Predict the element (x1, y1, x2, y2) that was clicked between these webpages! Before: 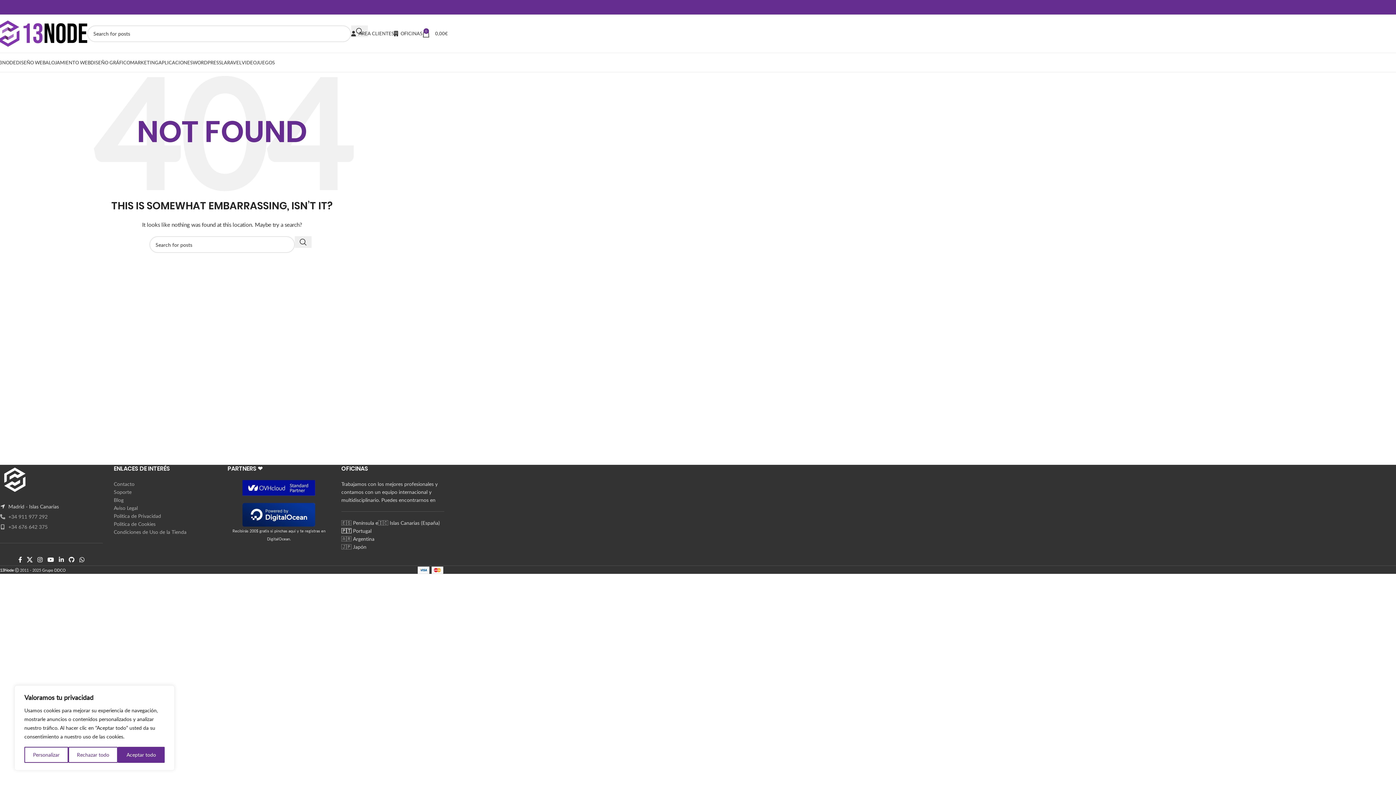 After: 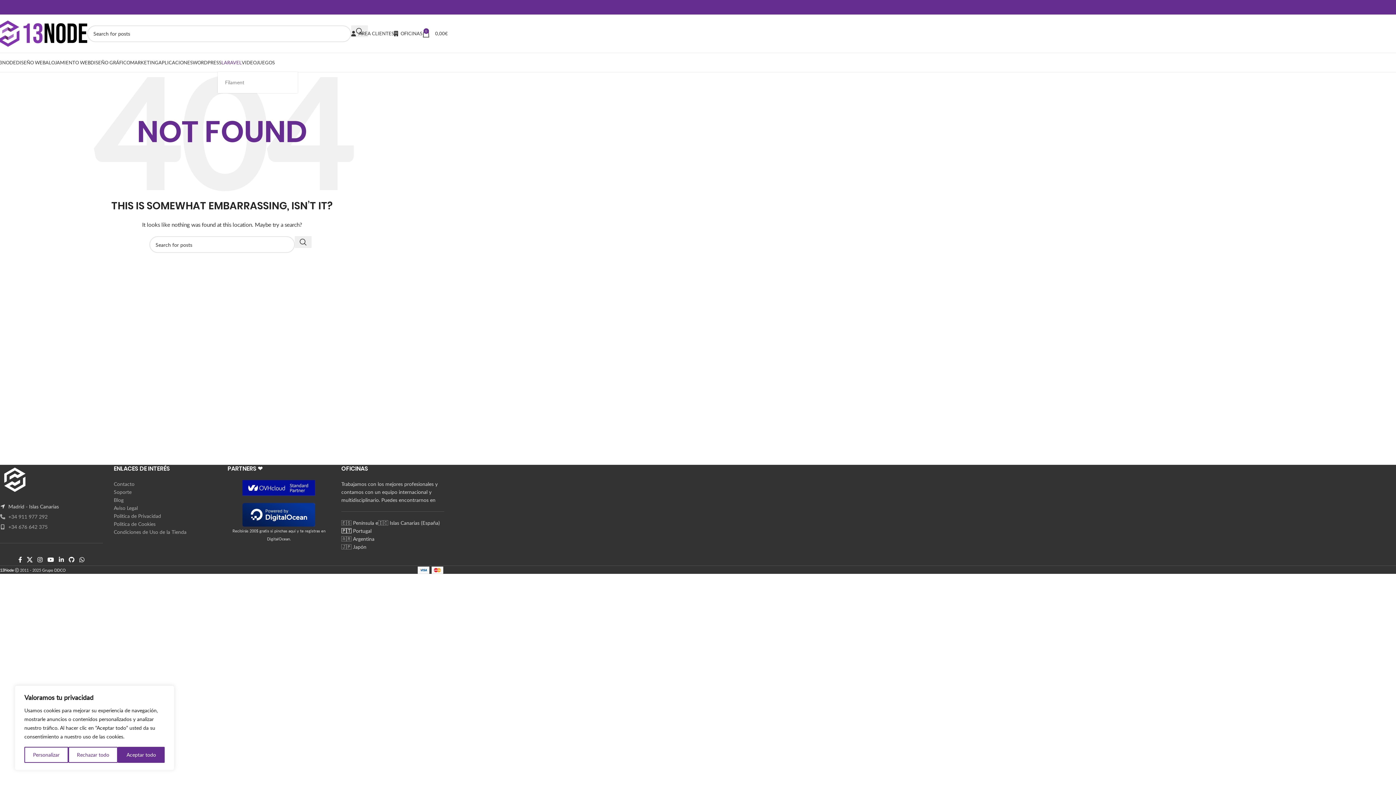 Action: label: LARAVEL bbox: (221, 55, 241, 69)